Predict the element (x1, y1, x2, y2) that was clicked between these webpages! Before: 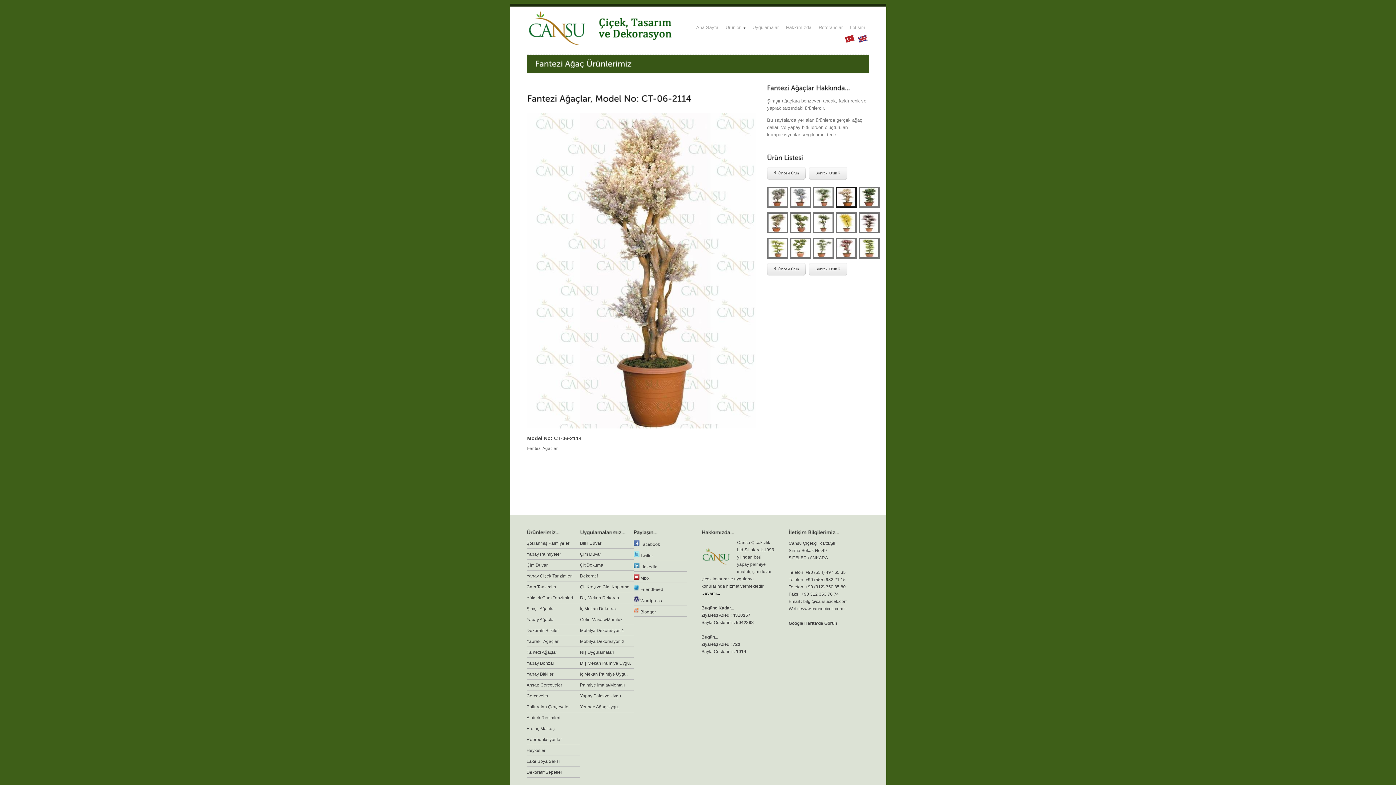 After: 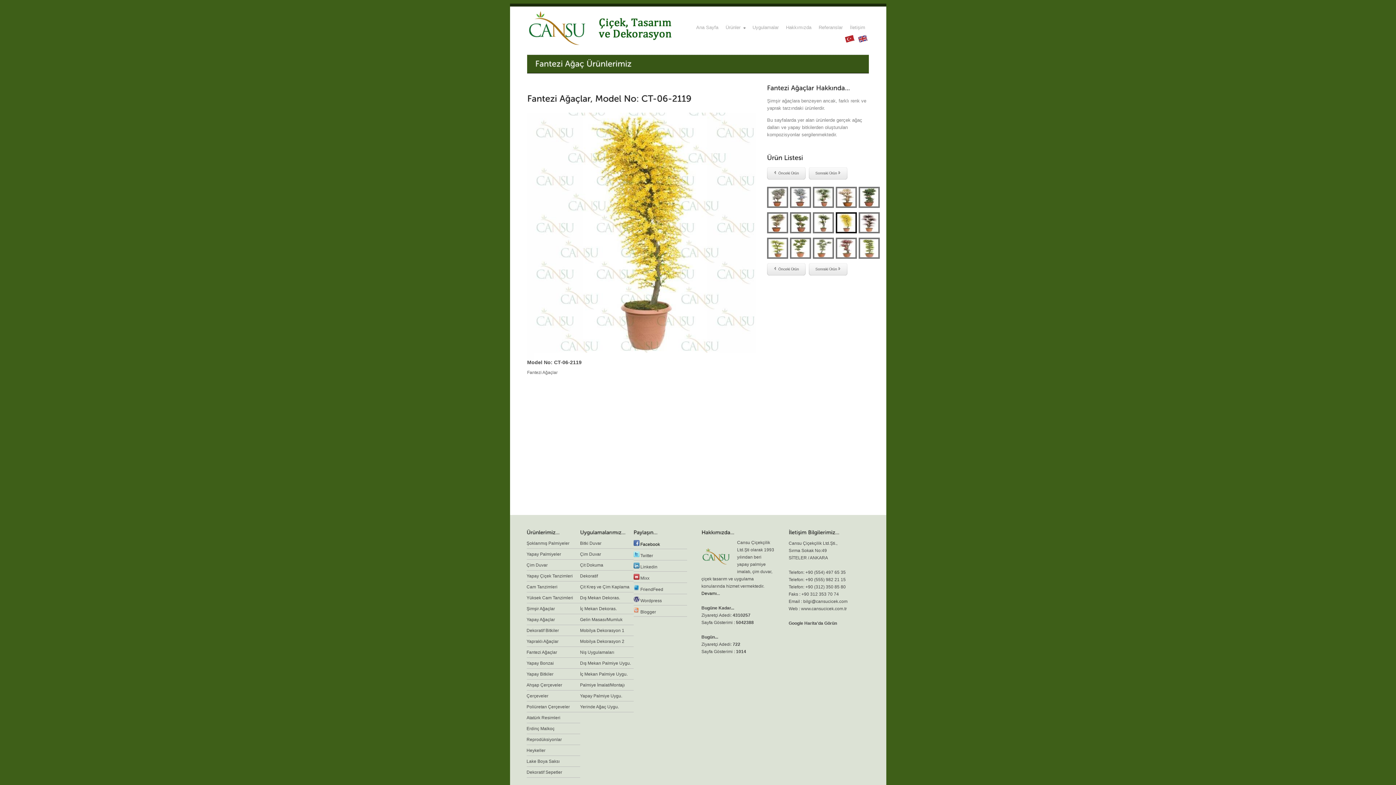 Action: bbox: (633, 542, 660, 547) label:  Facebook